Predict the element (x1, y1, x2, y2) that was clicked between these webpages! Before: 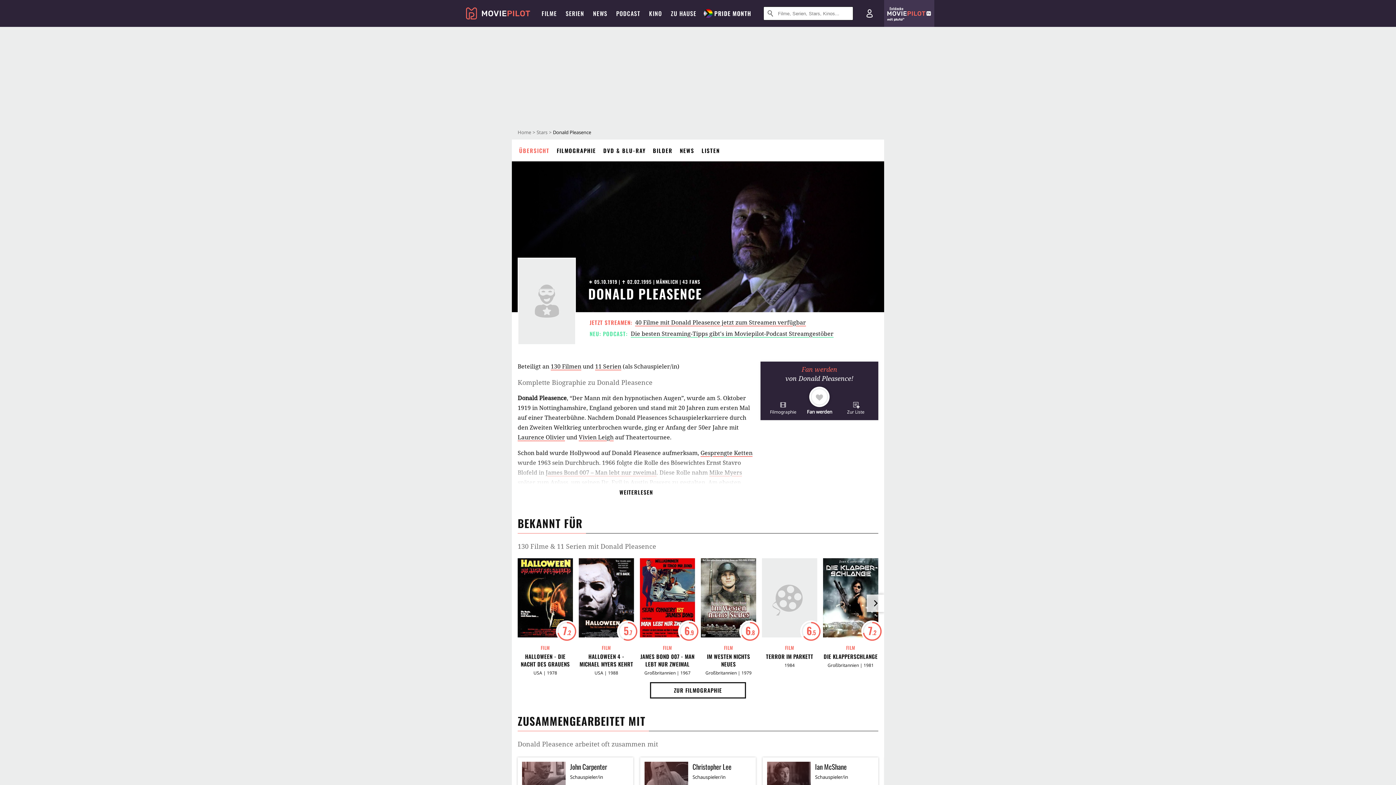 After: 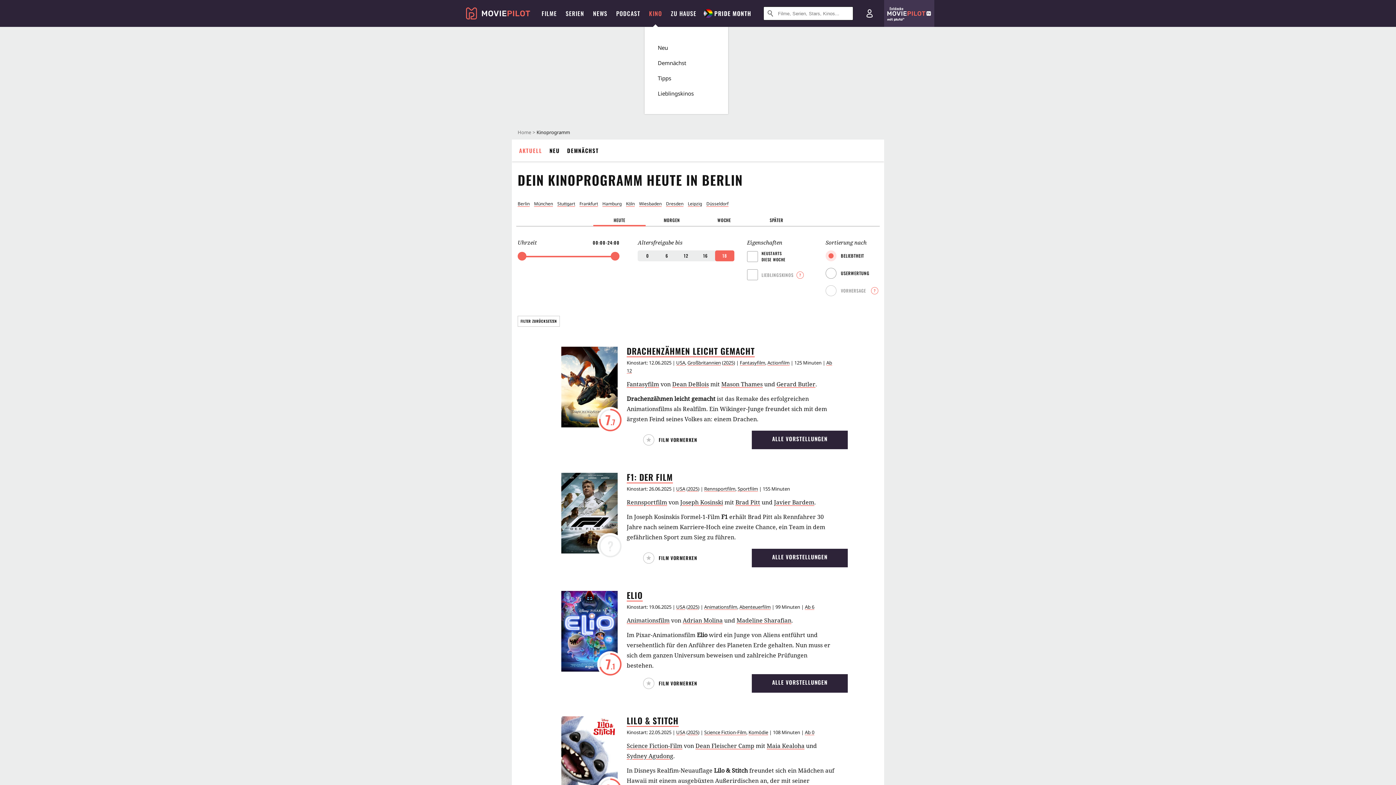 Action: bbox: (667, 0, 692, 26) label: KINO